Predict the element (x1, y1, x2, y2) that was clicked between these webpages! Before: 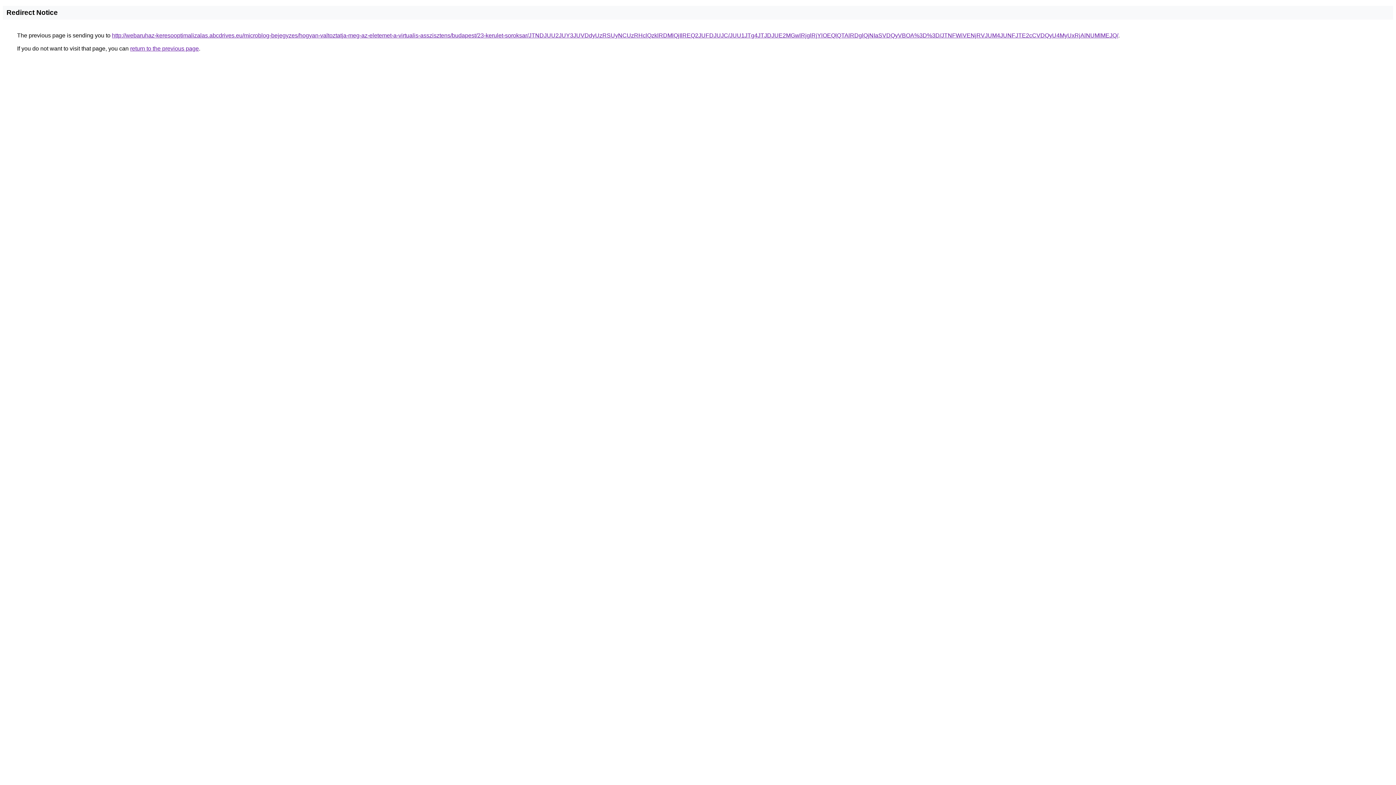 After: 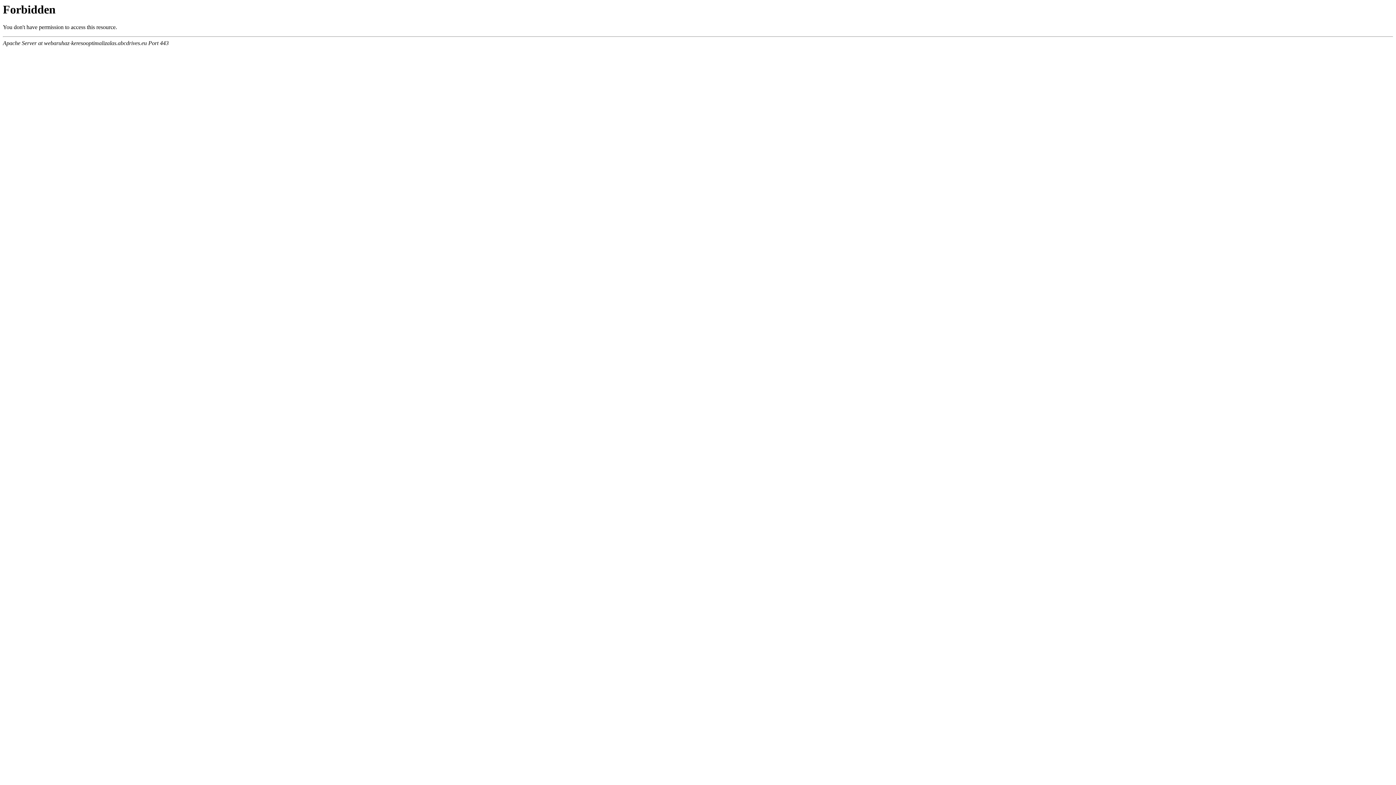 Action: label: http://webaruhaz-keresooptimalizalas.abcdrives.eu/microblog-bejegyzes/hogyan-valtoztatja-meg-az-eletemet-a-virtualis-asszisztens/budapest/23-kerulet-soroksar/JTNDJUU2JUY3JUVDdyUzRSUyNCUzRHclQzklRDMlQjIlREQ2JUFDJUJC/JUU1JTg4JTJDJUE2MGwlRjglRjYlOEQlQTAlRDglQjNIaSVDQyVBOA%3D%3D/JTNFWiVENjRVJUM4JUNFJTE2cCVDQyU4MyUxRjAlNUMlMEJQ/ bbox: (112, 32, 1118, 38)